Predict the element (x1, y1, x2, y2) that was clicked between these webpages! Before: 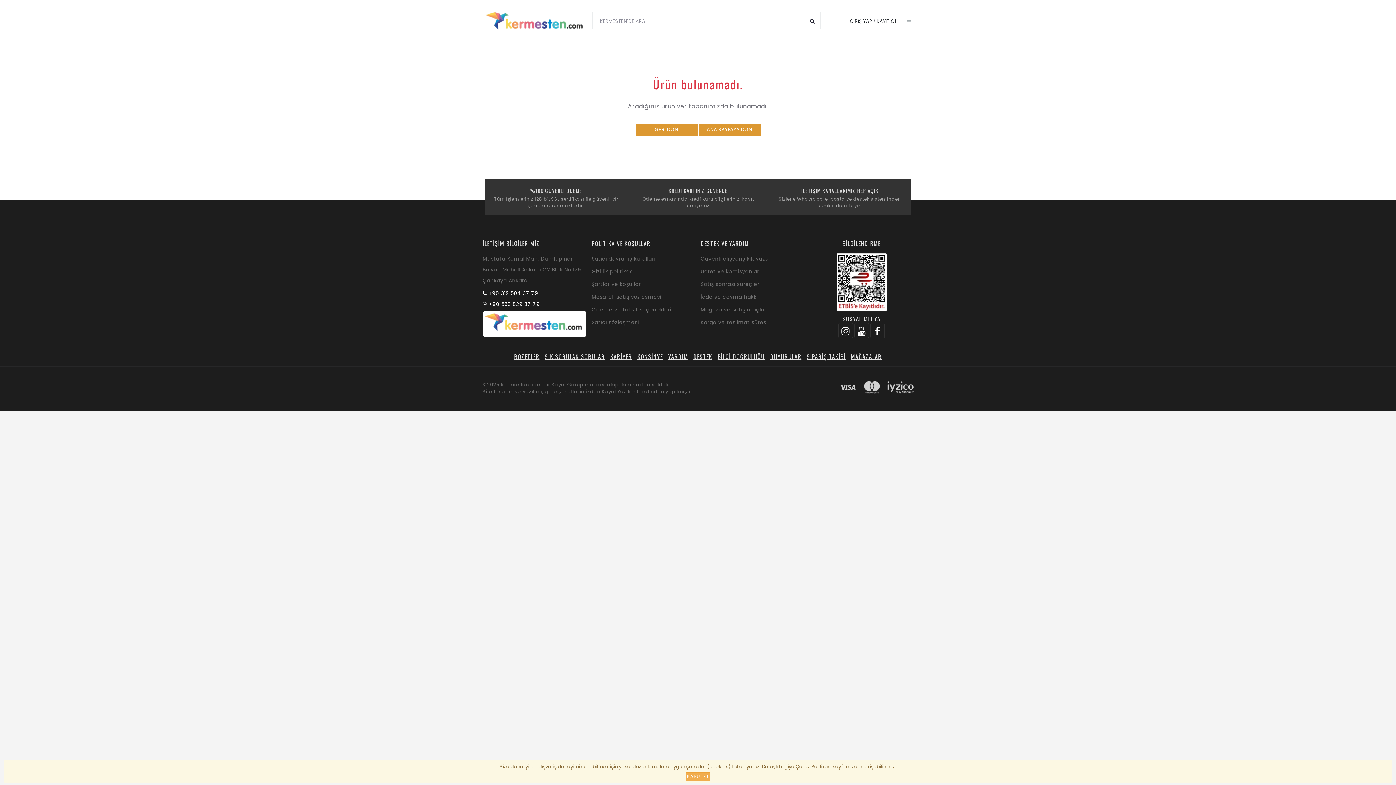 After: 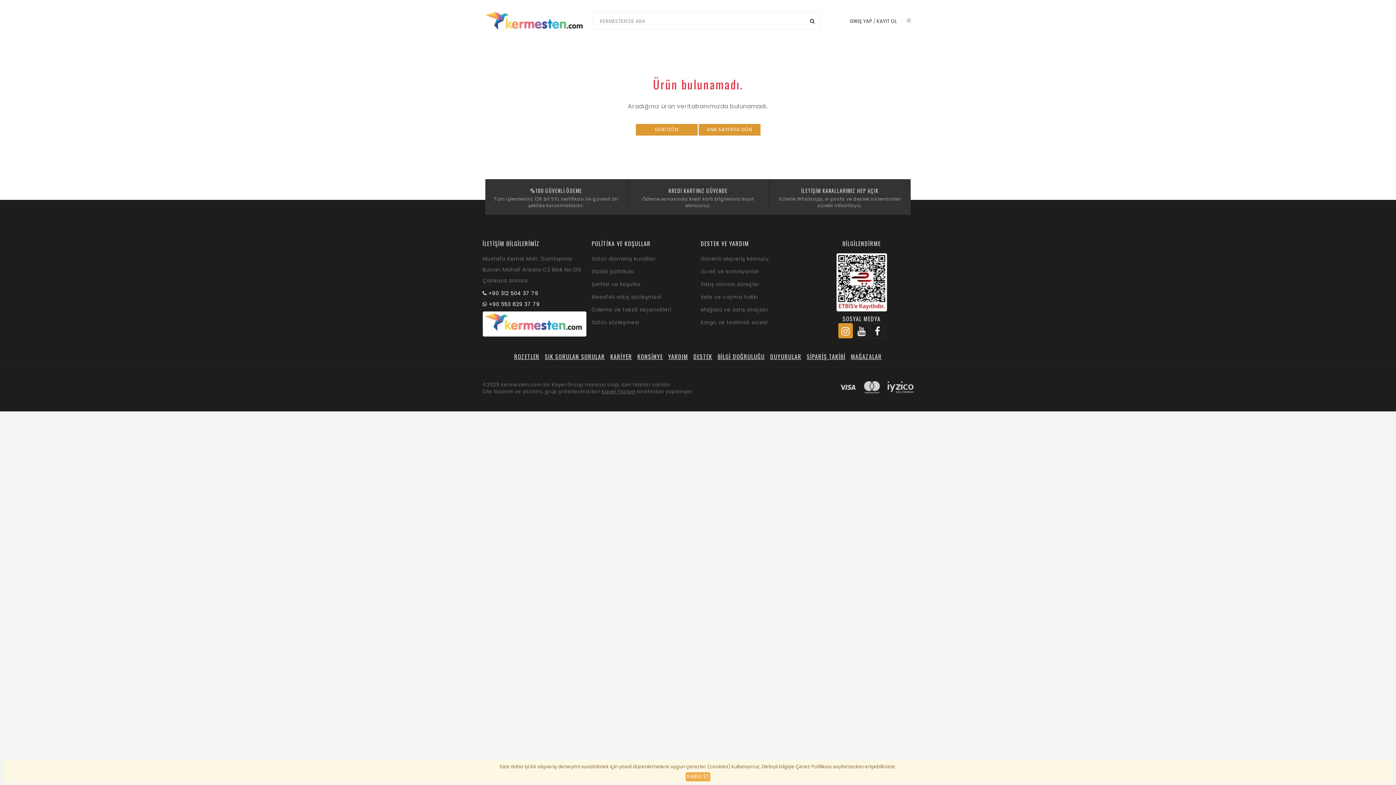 Action: bbox: (838, 323, 853, 338)